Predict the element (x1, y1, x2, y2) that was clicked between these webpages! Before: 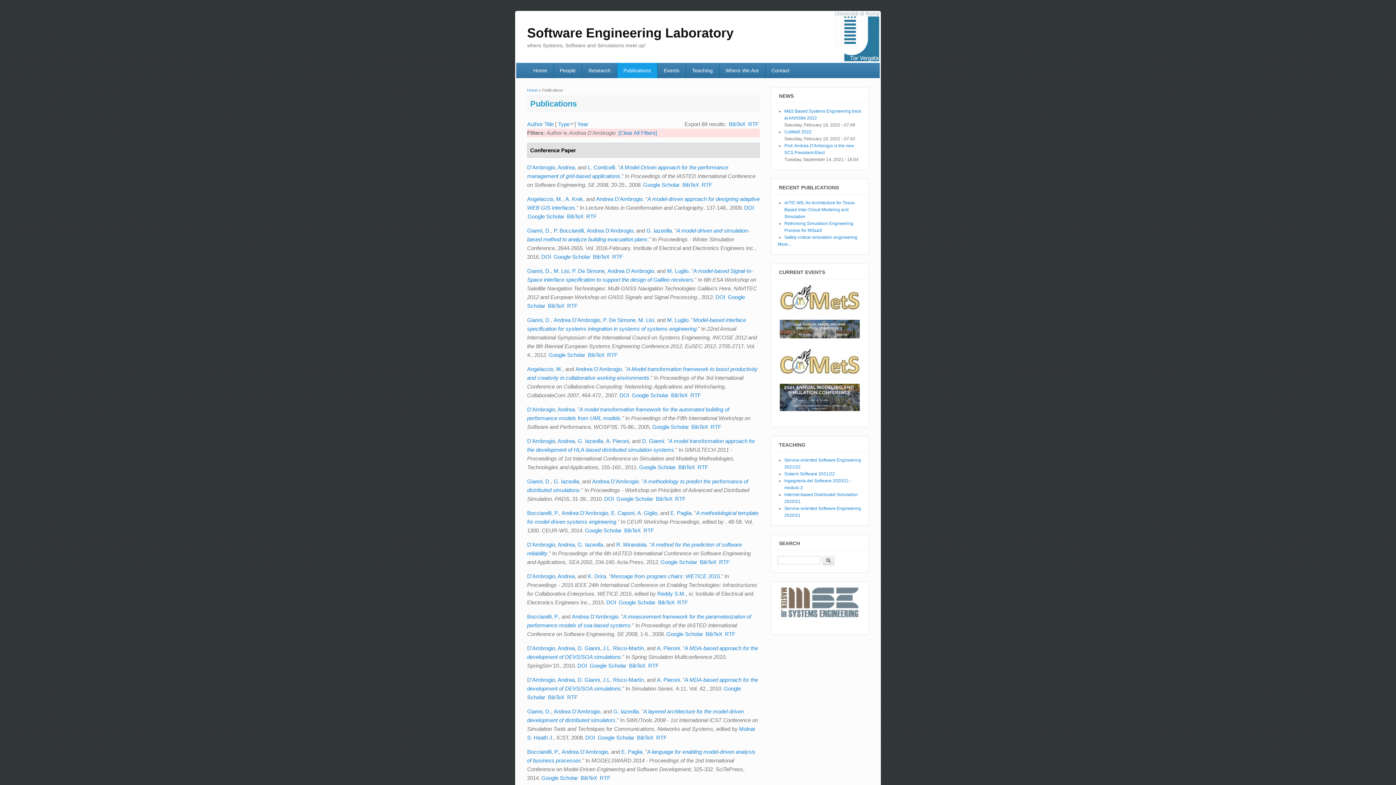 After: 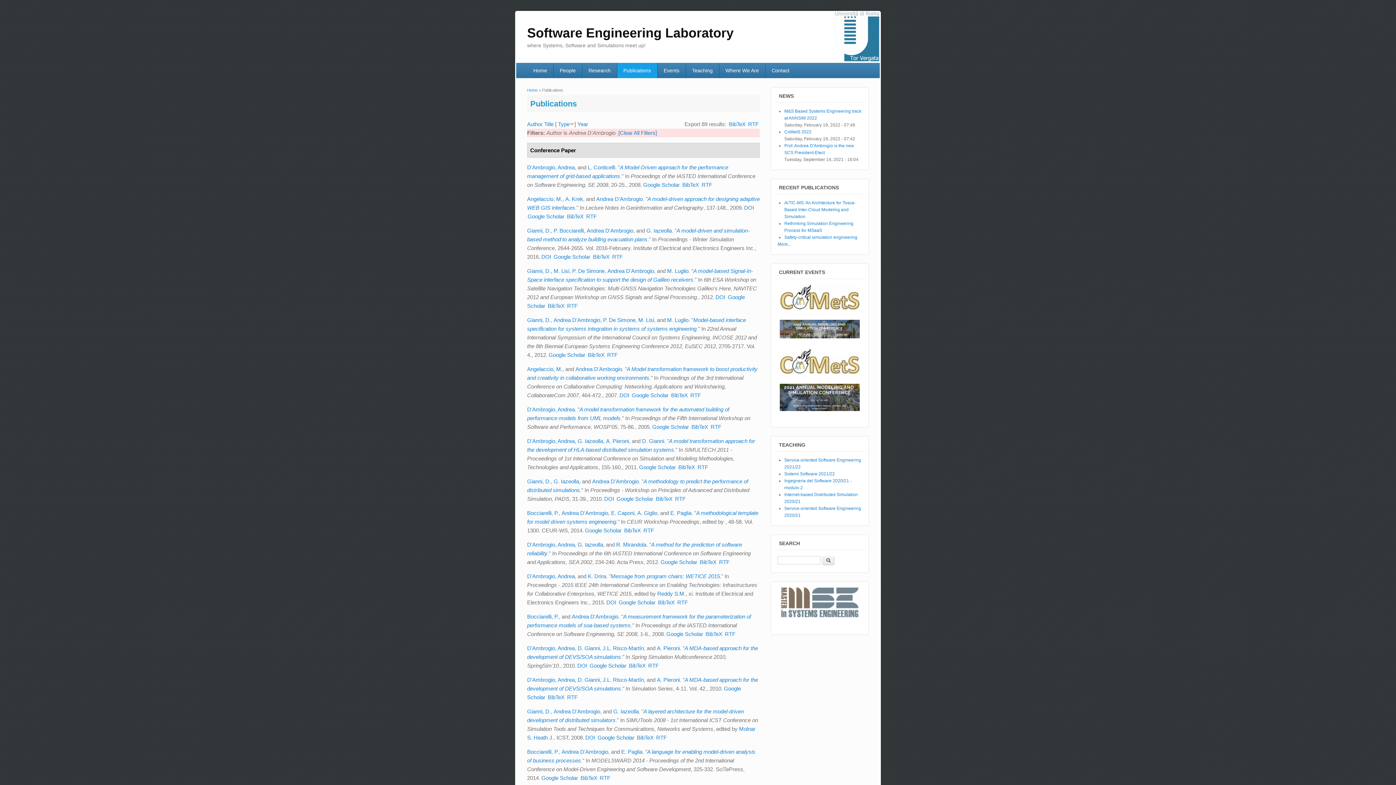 Action: label: Andrea D'Ambrogio bbox: (592, 478, 638, 484)